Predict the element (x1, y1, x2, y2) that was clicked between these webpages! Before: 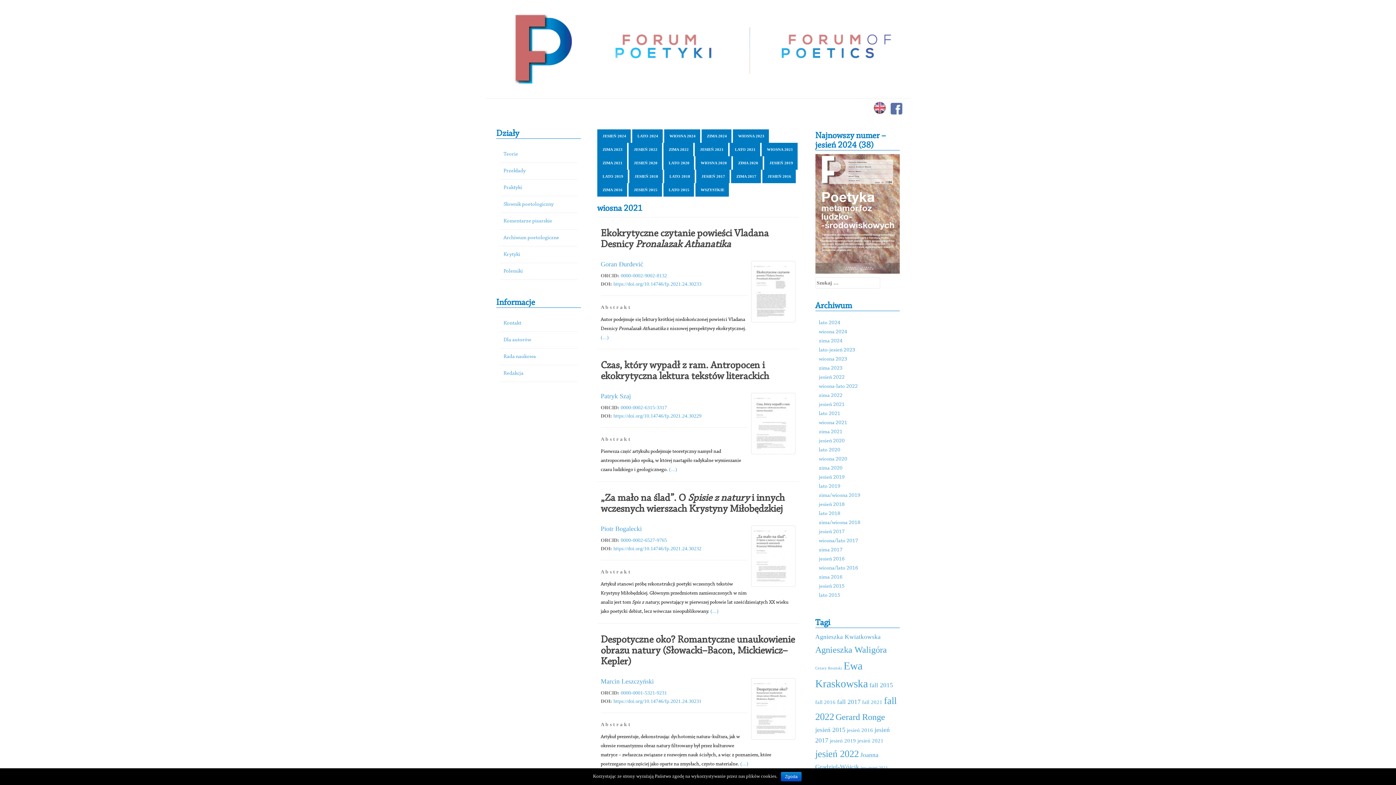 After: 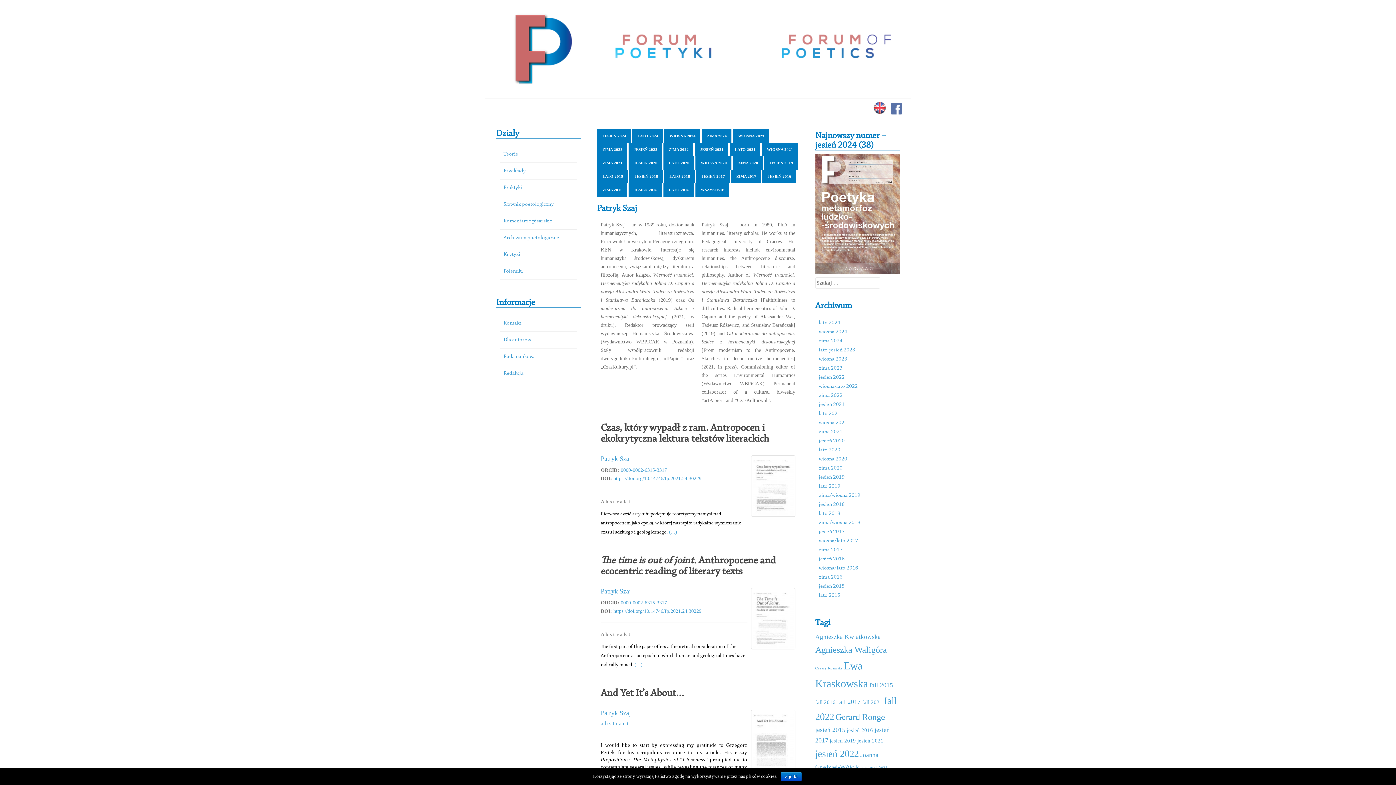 Action: bbox: (600, 392, 631, 400) label: Patryk Szaj